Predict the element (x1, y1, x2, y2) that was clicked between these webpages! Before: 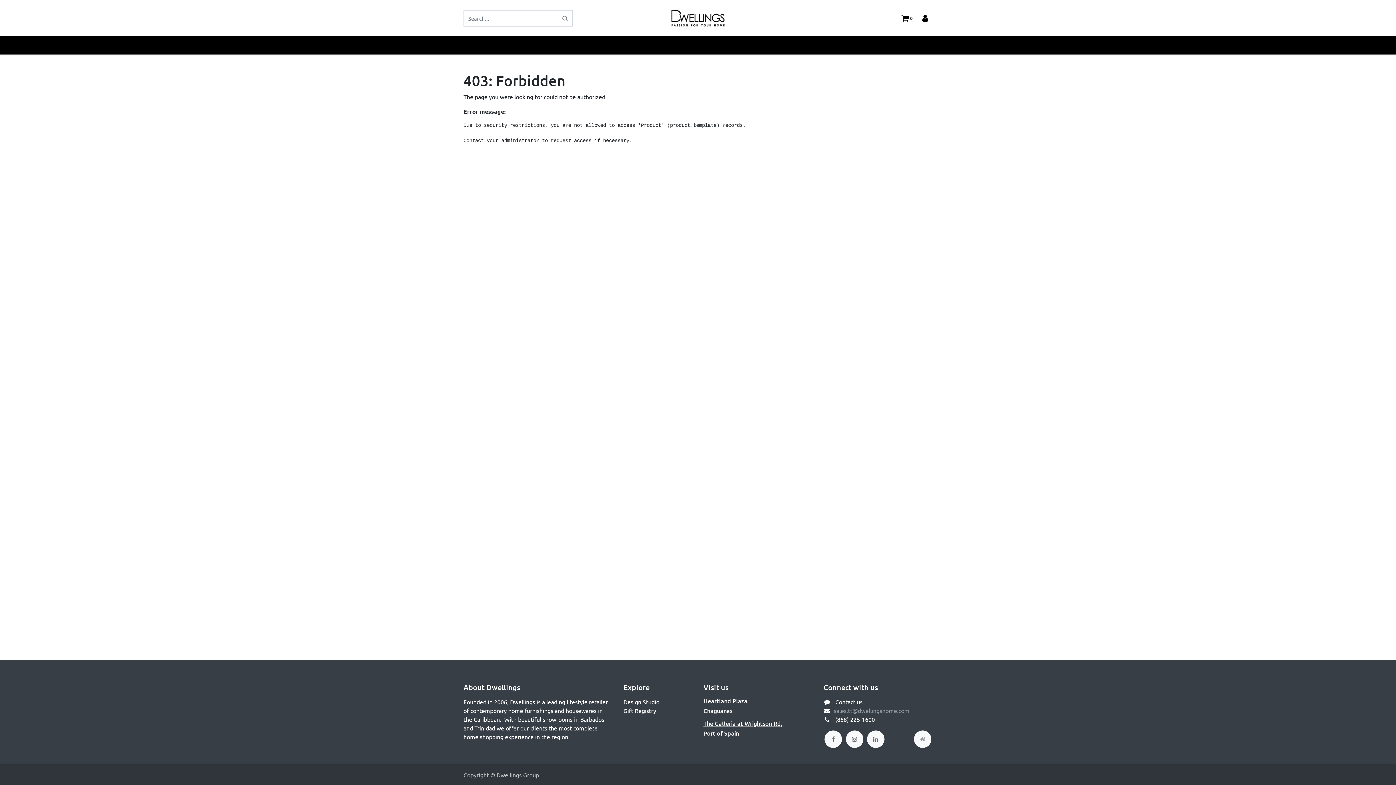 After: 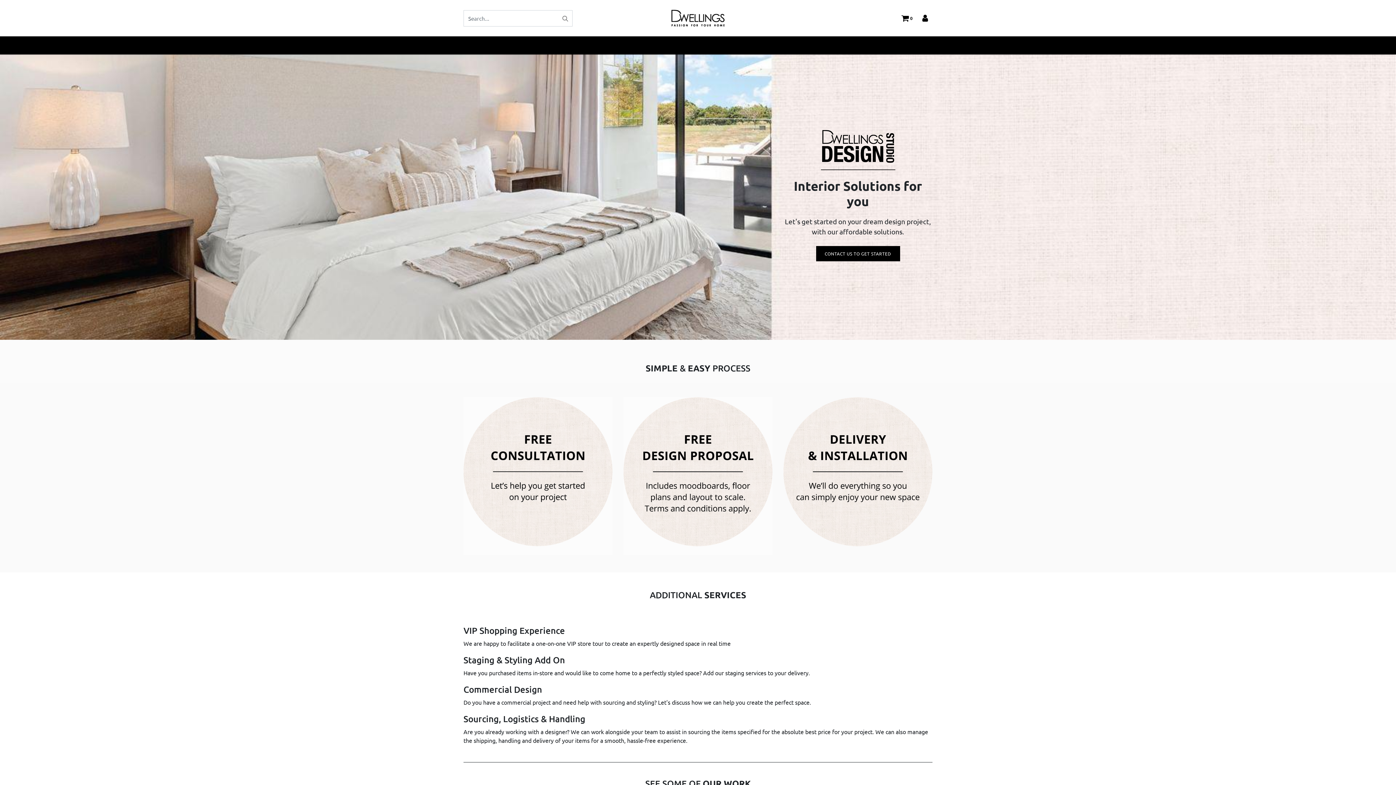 Action: bbox: (623, 698, 659, 705) label: Design Studio